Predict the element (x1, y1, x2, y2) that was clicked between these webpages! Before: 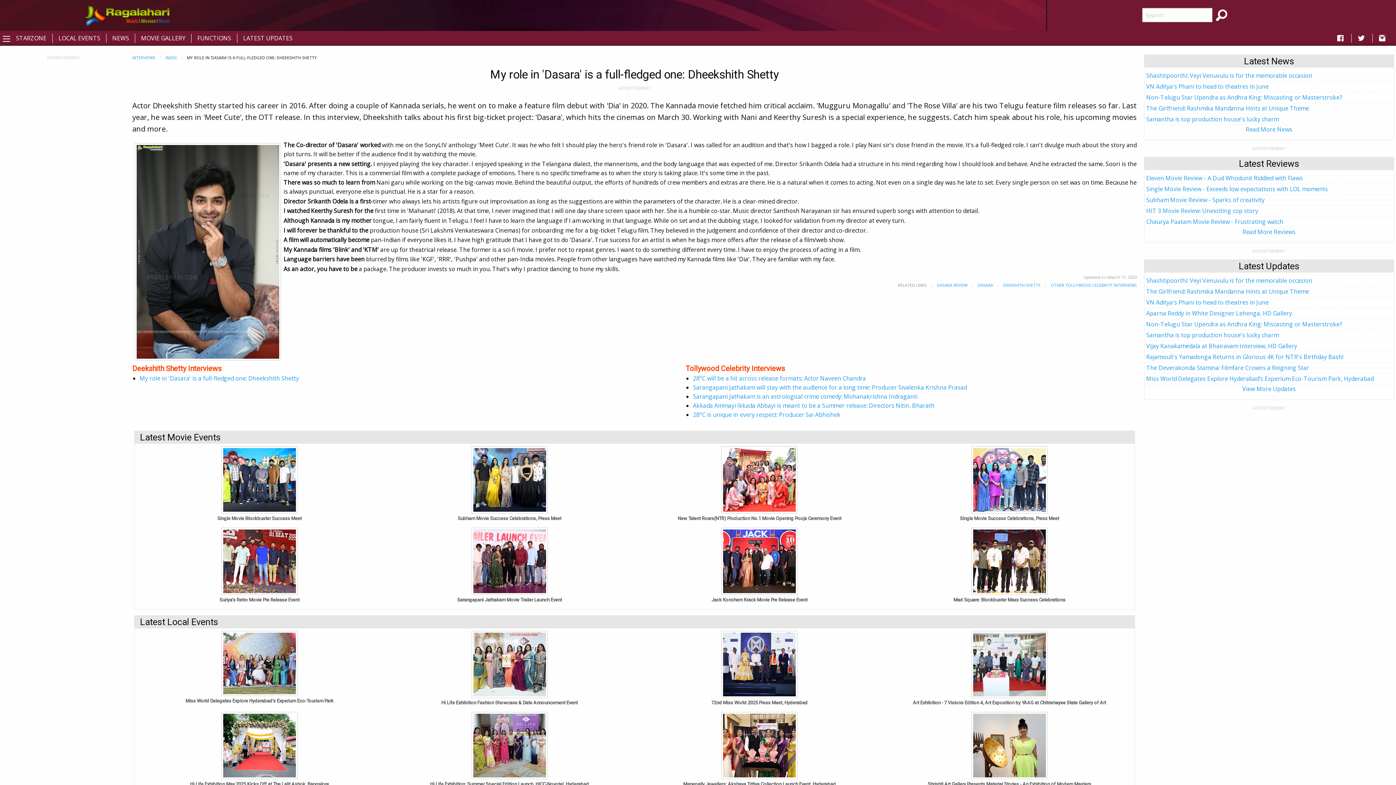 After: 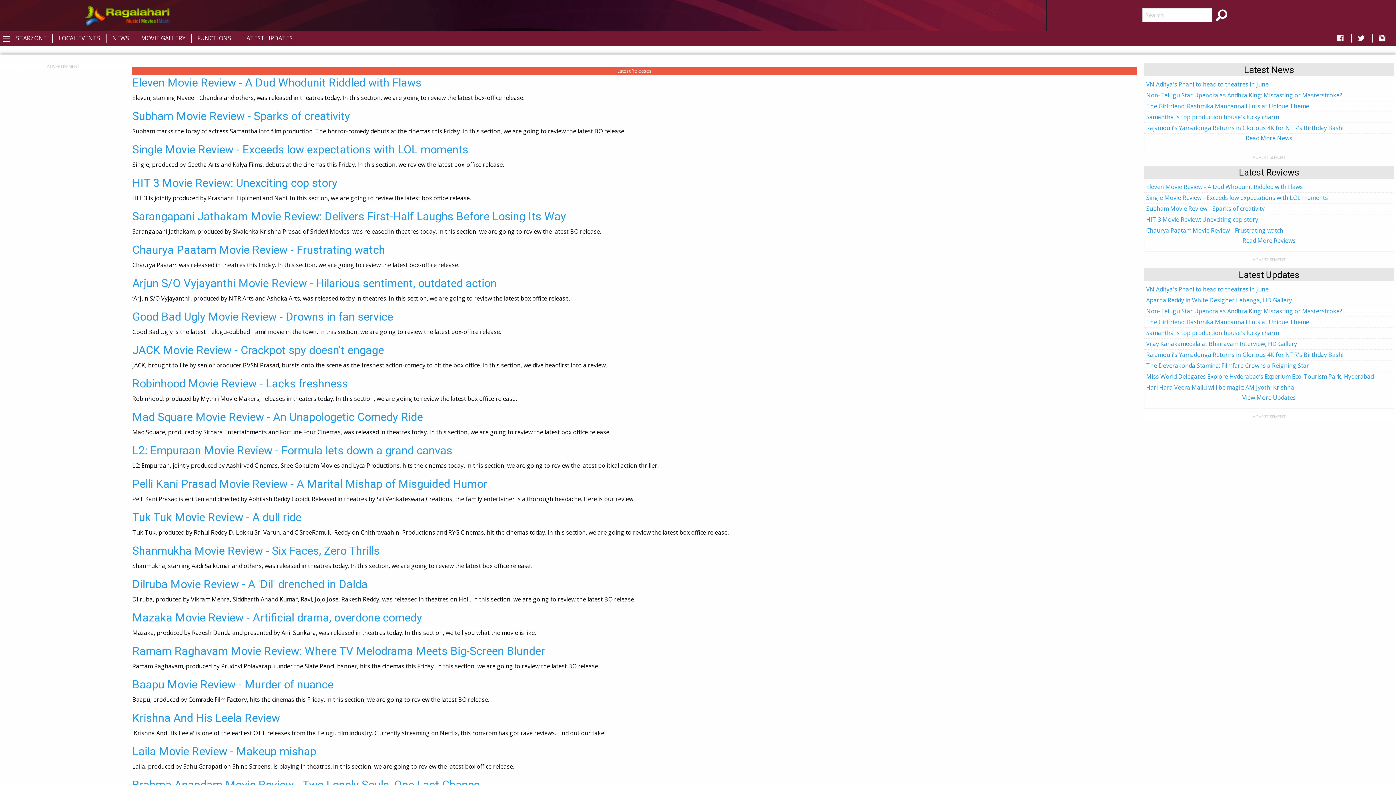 Action: bbox: (1242, 228, 1295, 236) label: Read More Reviews